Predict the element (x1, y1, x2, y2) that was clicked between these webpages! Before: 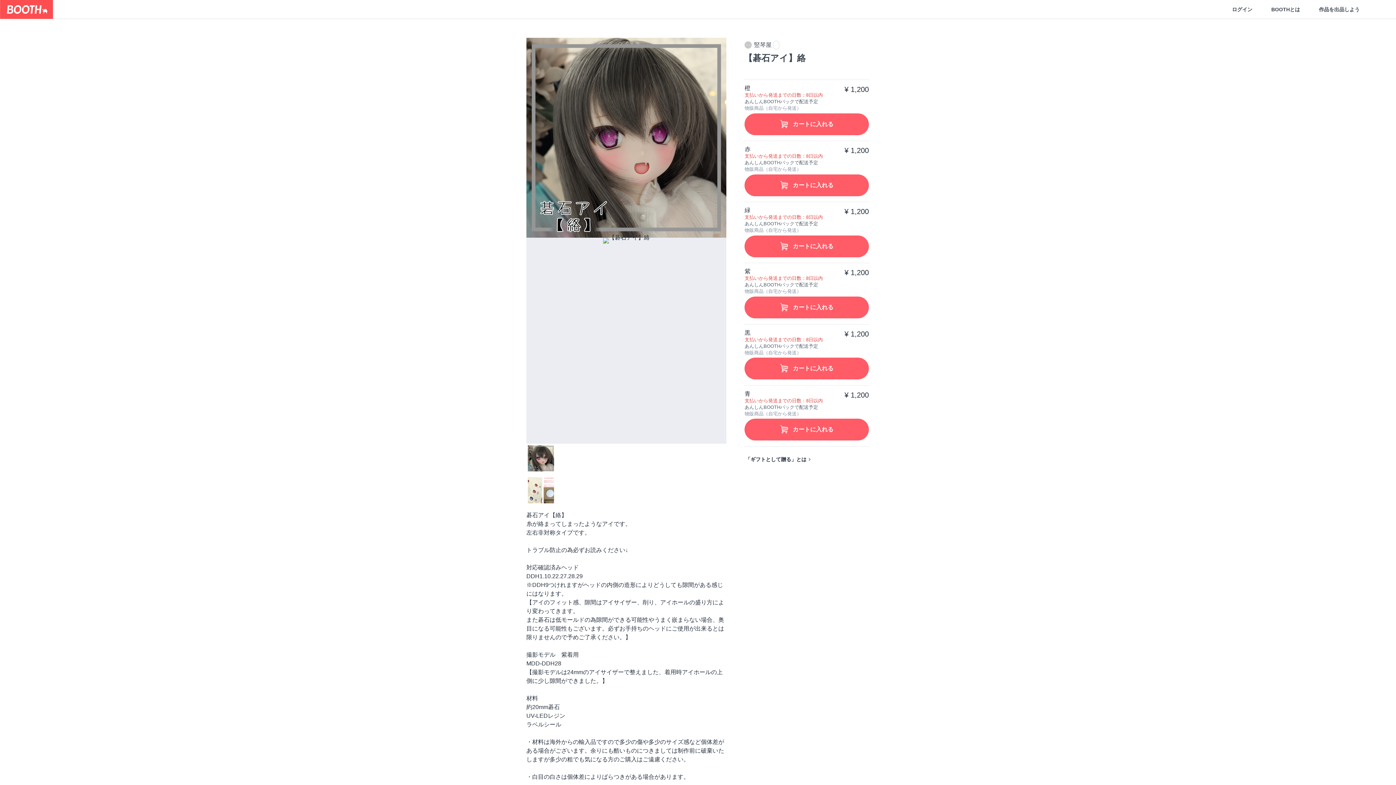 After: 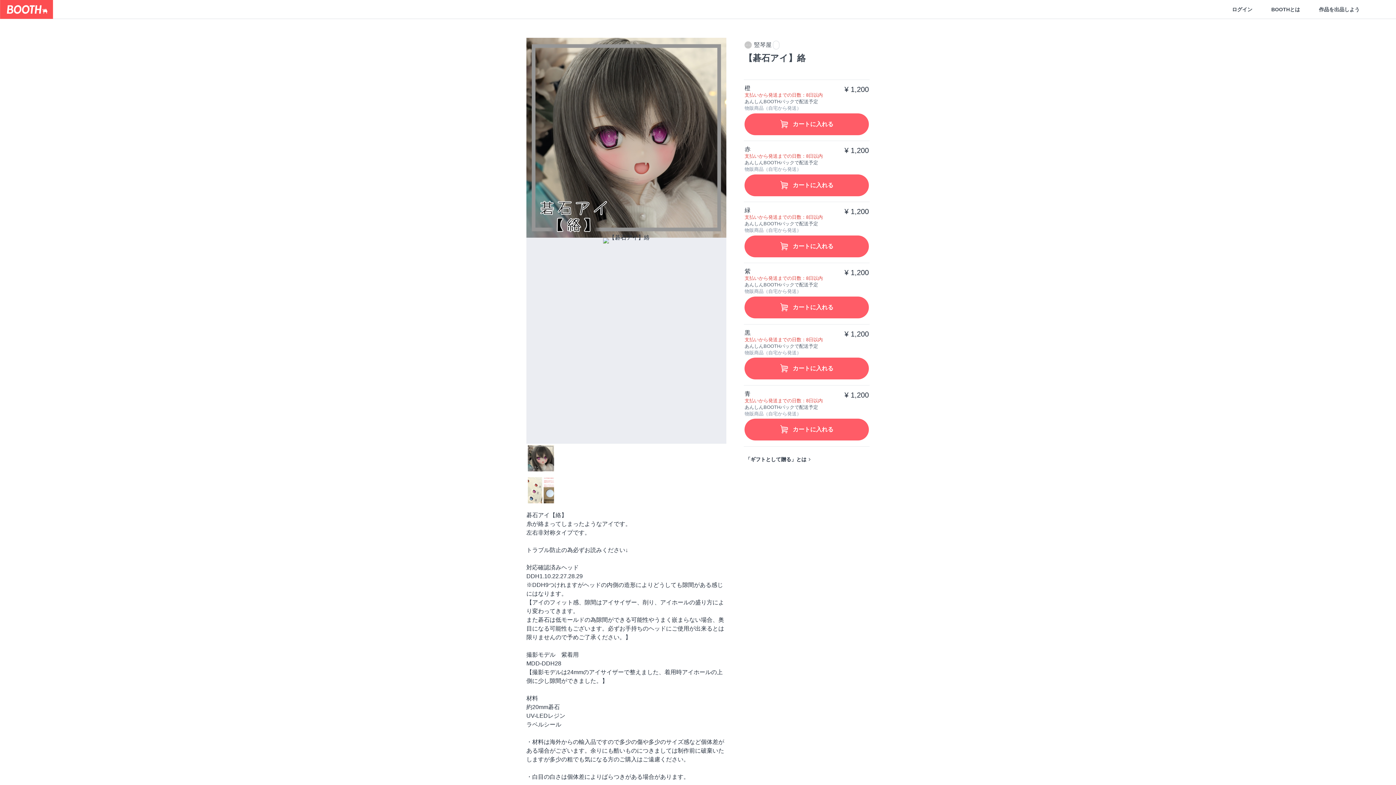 Action: bbox: (526, 475, 726, 507)